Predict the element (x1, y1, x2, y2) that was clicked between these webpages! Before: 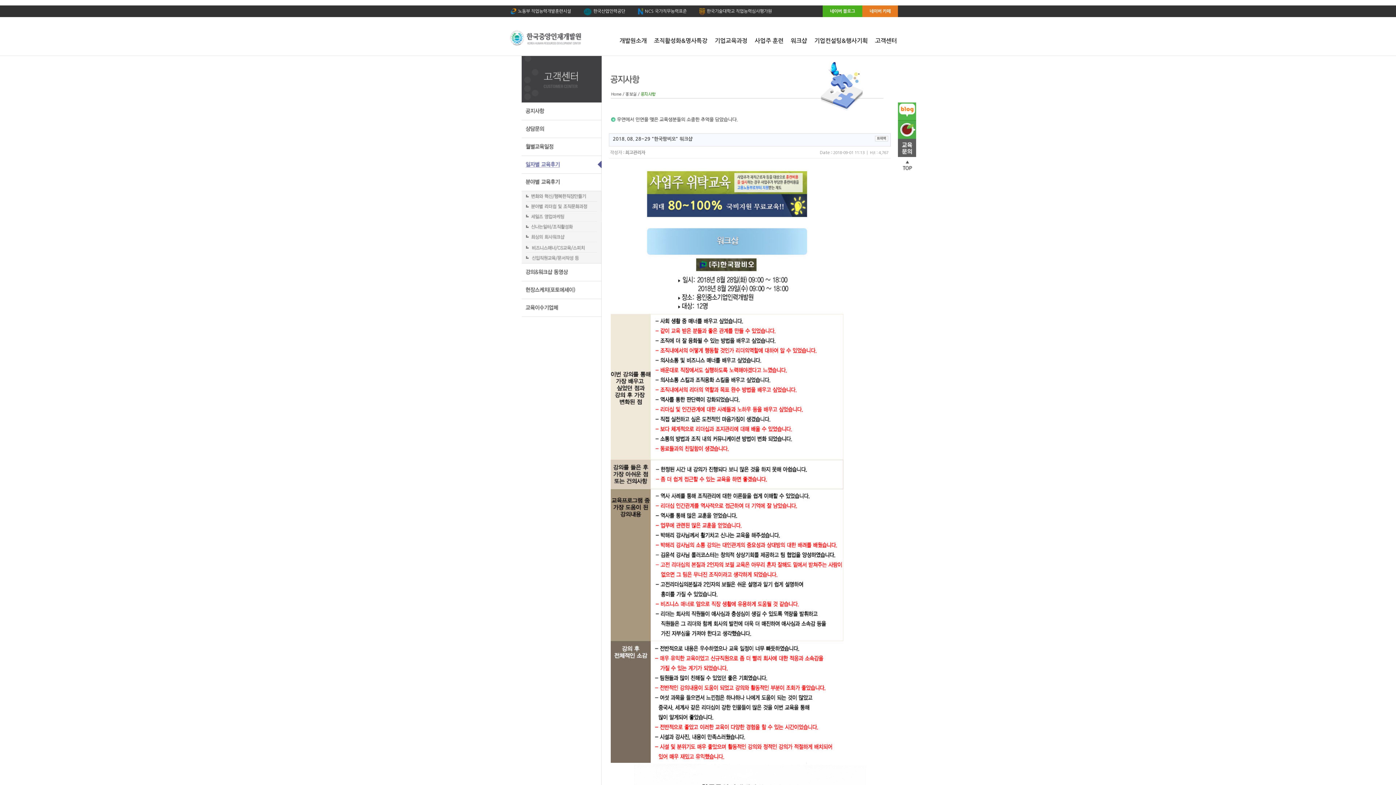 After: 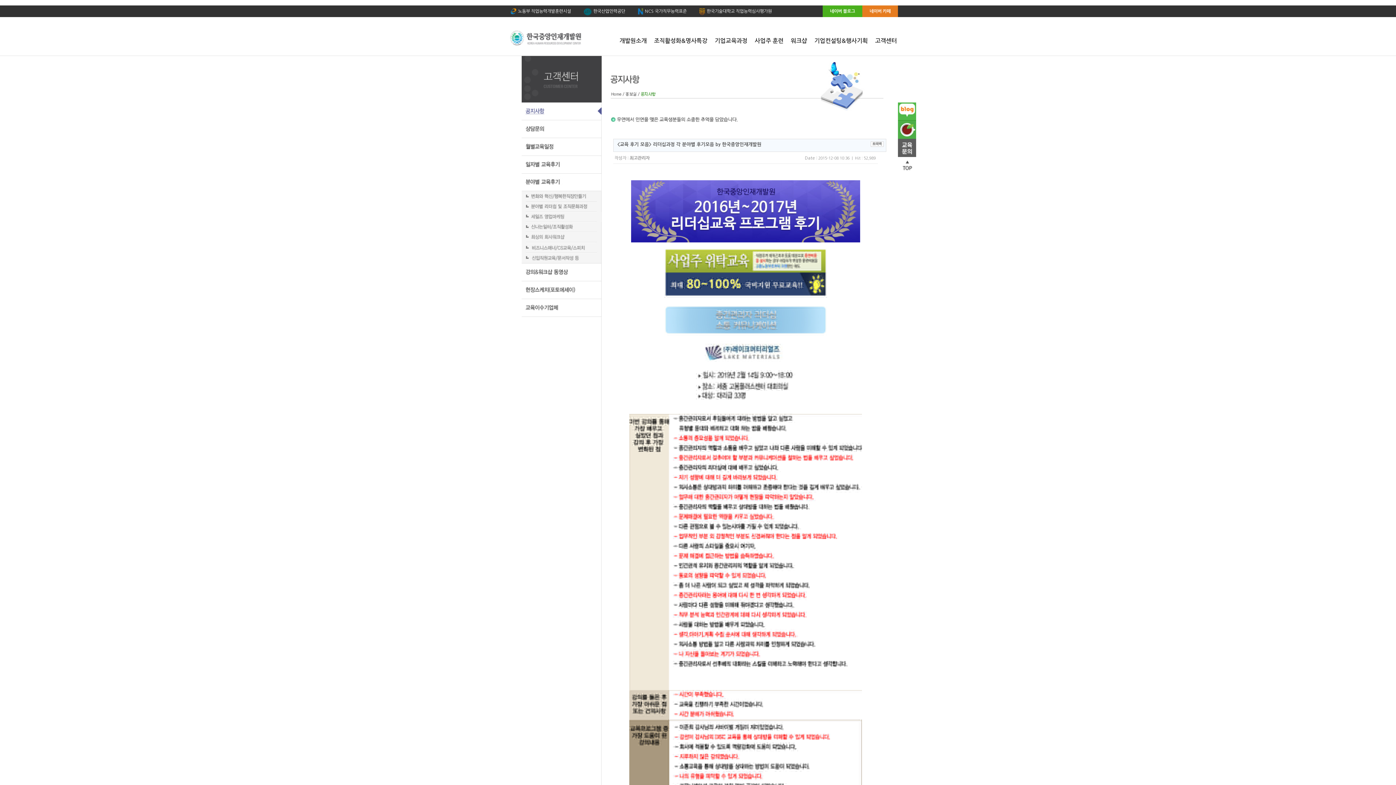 Action: bbox: (521, 202, 601, 206)